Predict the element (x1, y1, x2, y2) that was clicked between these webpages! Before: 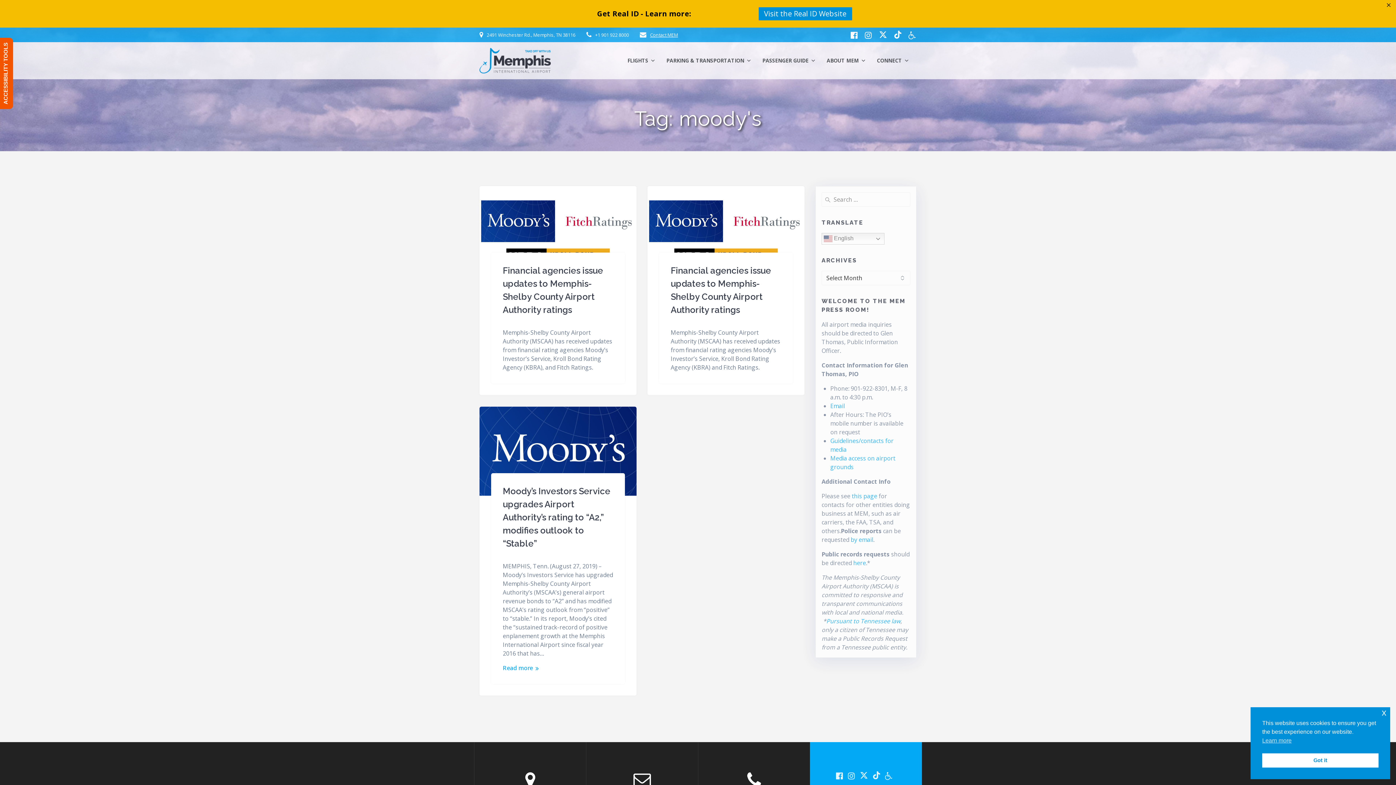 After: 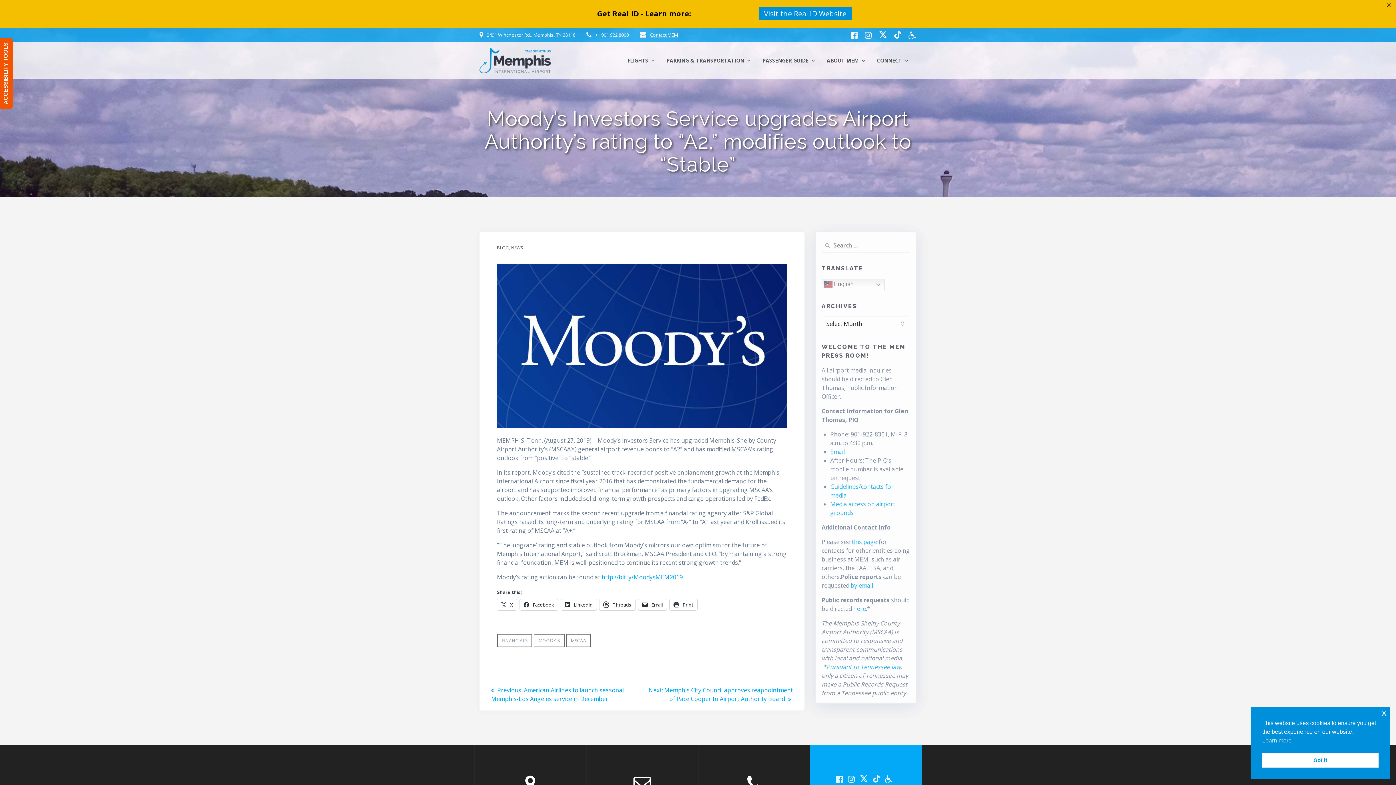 Action: label: Read more bbox: (502, 663, 533, 672)